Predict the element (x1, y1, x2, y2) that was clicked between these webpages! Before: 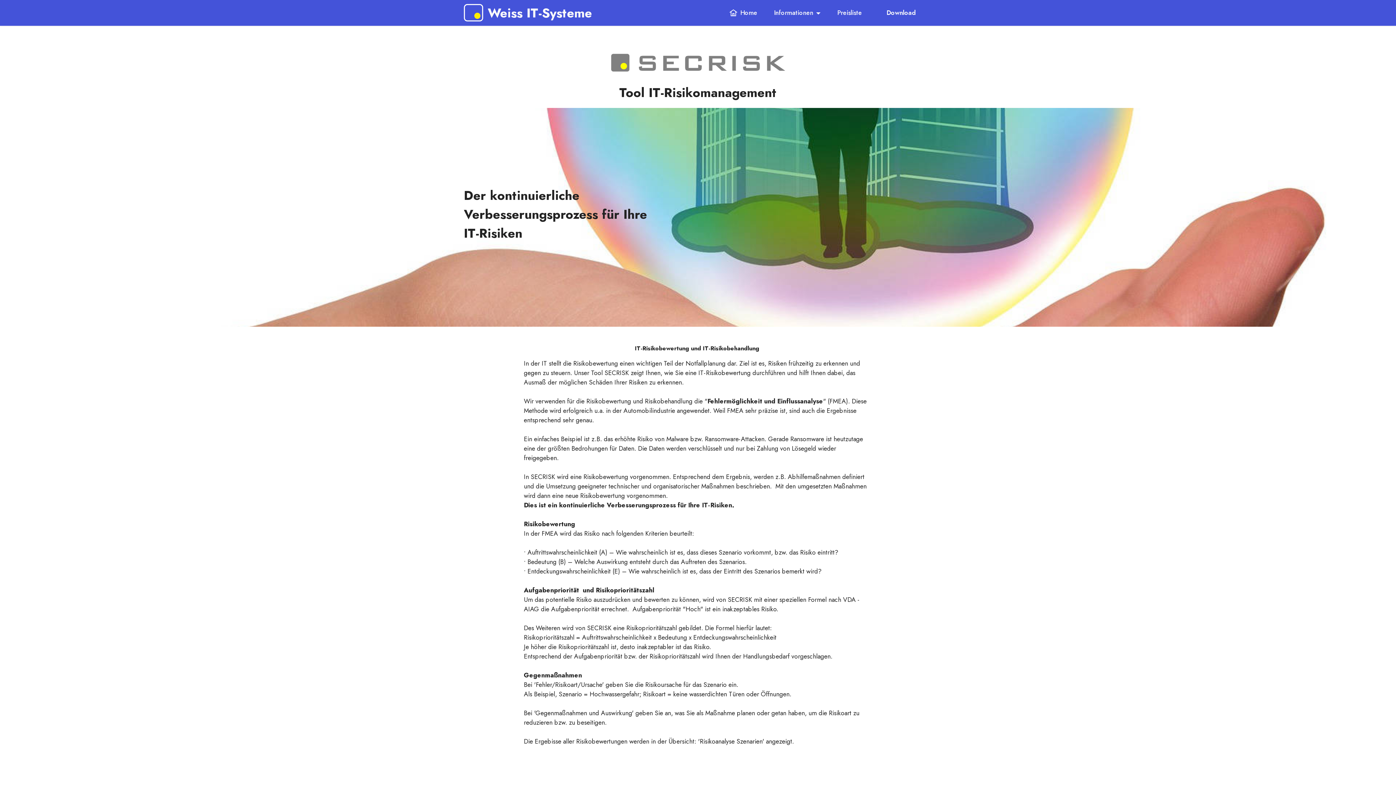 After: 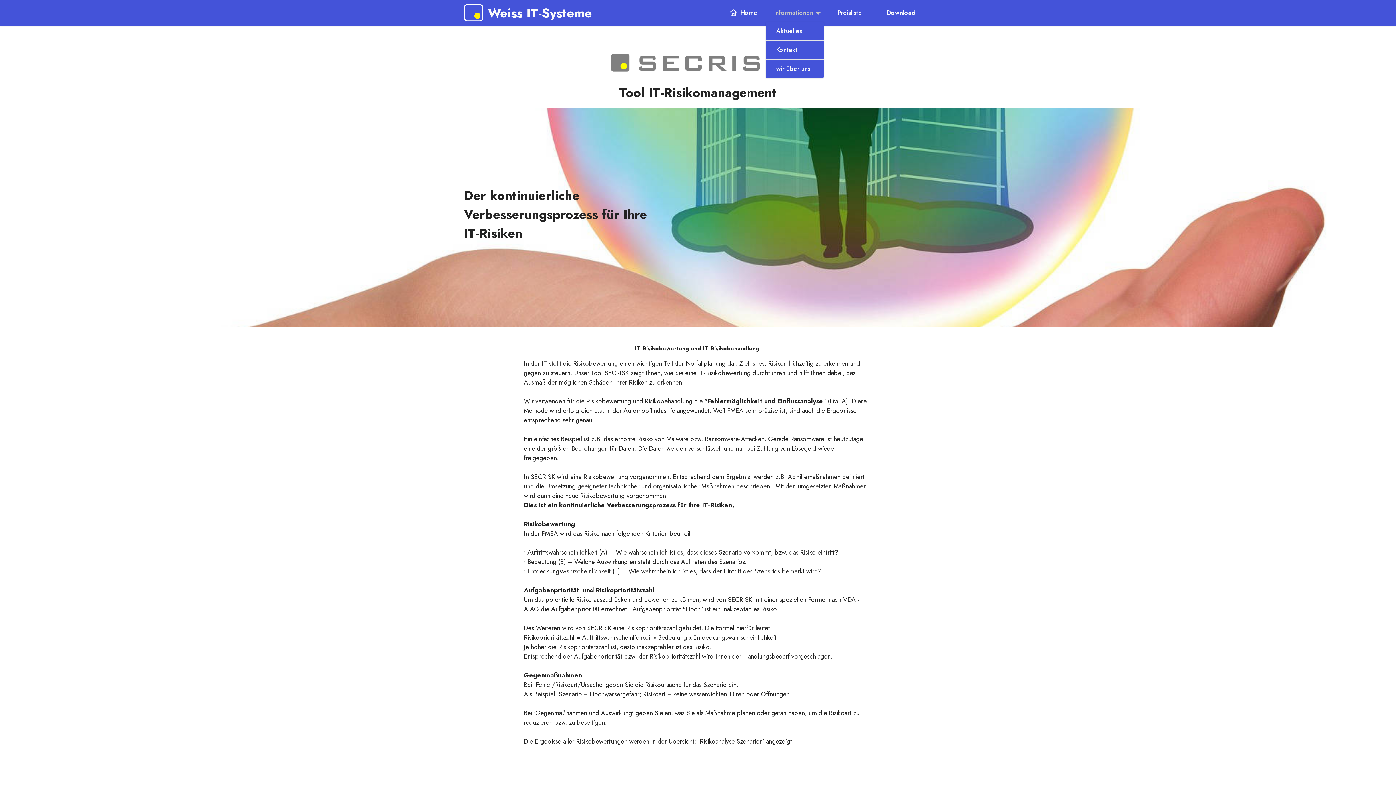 Action: label: Informationen bbox: (772, 8, 822, 17)